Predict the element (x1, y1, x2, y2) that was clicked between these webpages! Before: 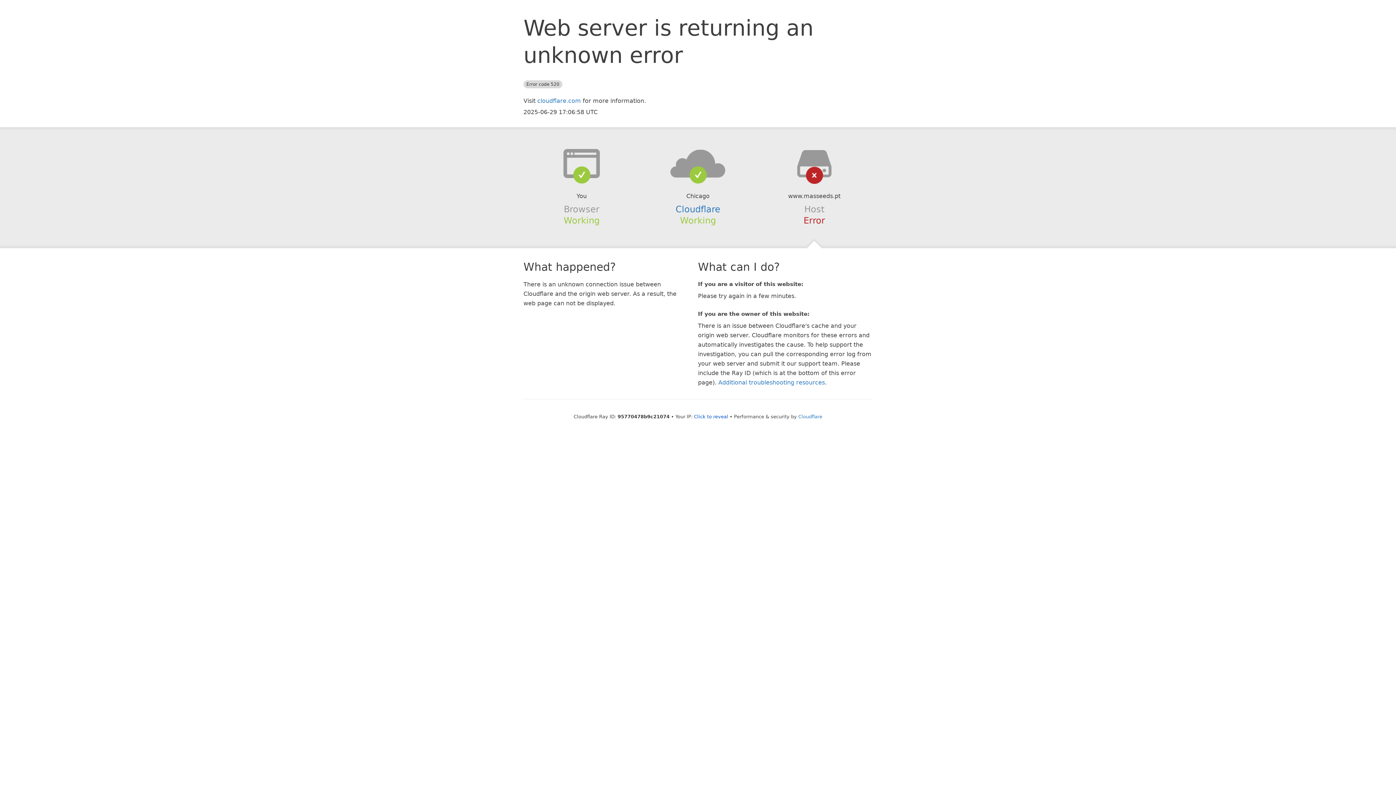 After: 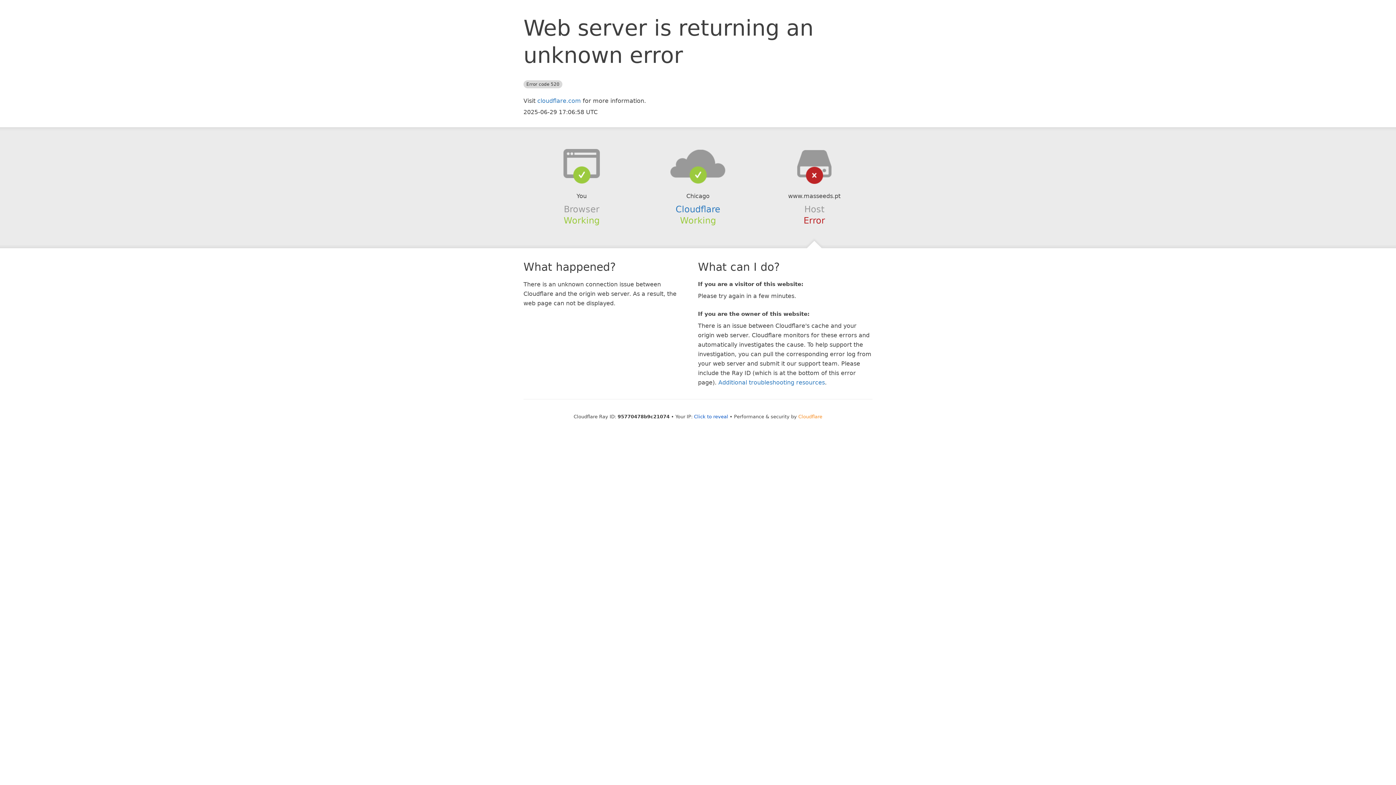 Action: bbox: (798, 414, 822, 419) label: Cloudflare